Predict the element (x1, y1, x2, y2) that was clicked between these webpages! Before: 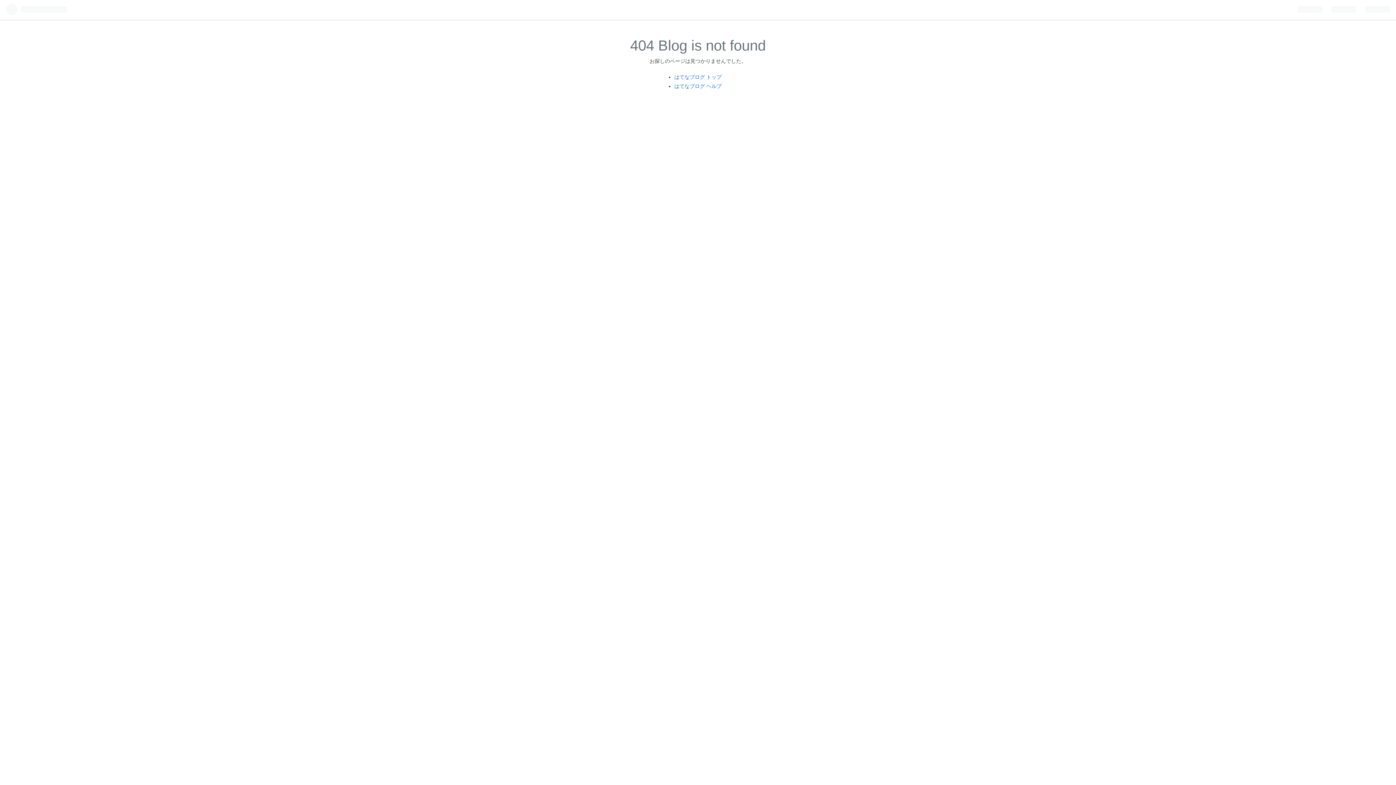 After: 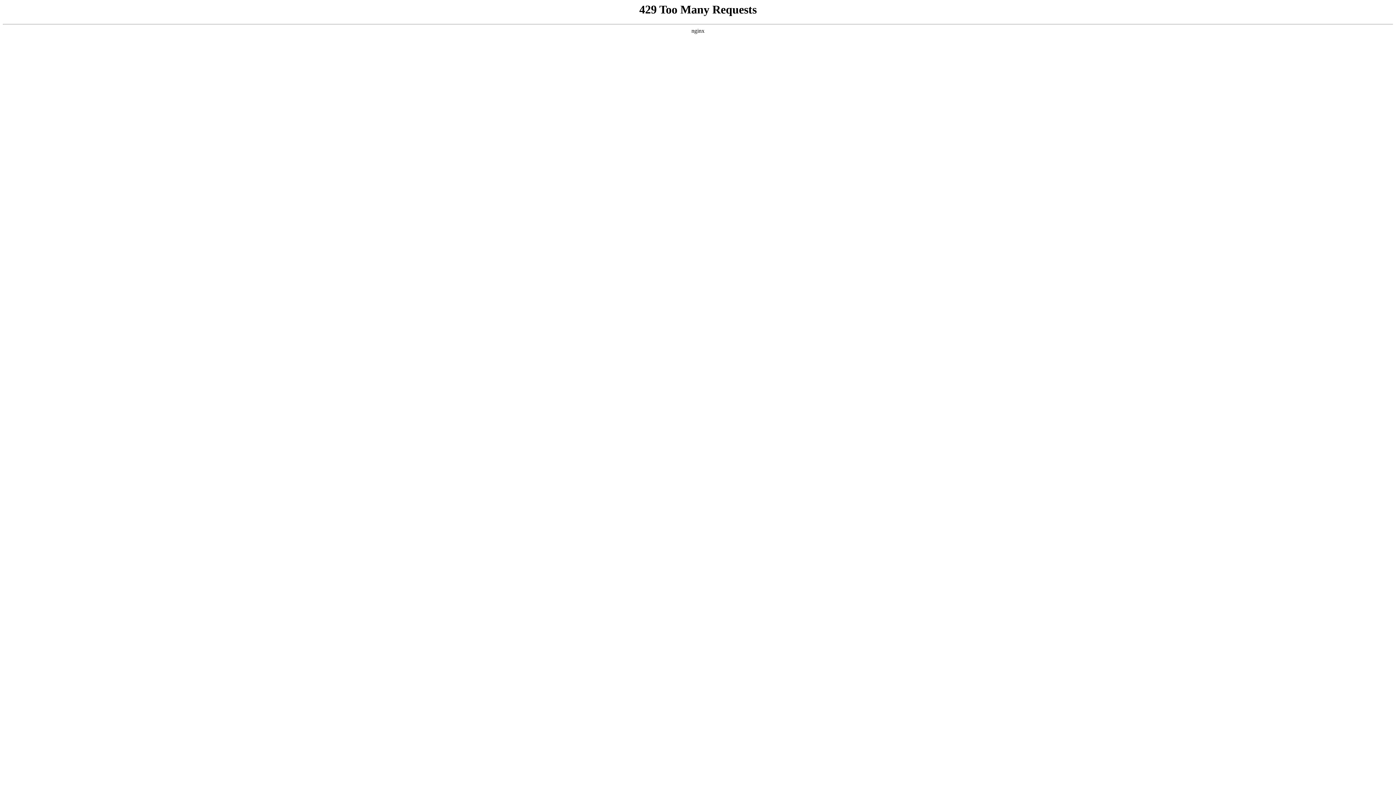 Action: bbox: (674, 83, 721, 89) label: はてなブログ ヘルプ